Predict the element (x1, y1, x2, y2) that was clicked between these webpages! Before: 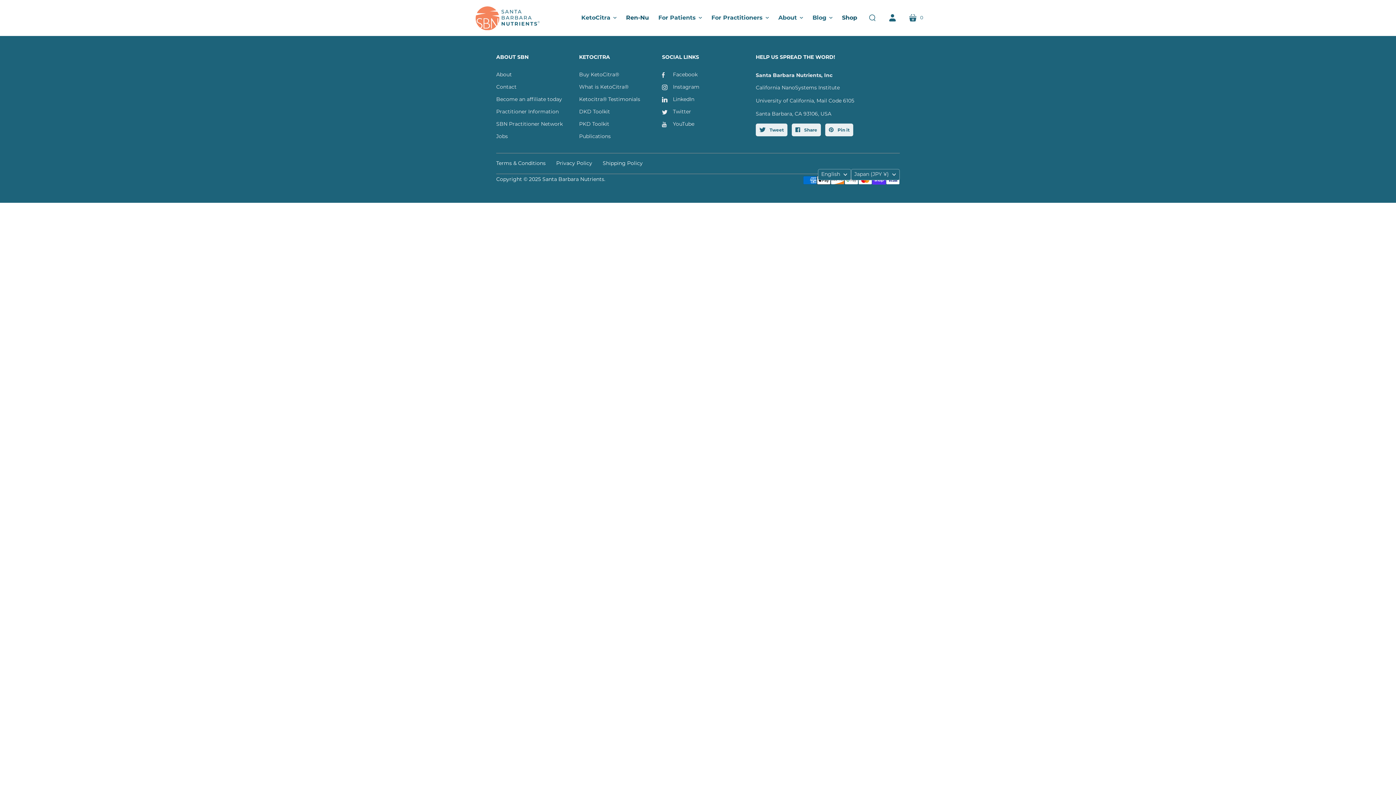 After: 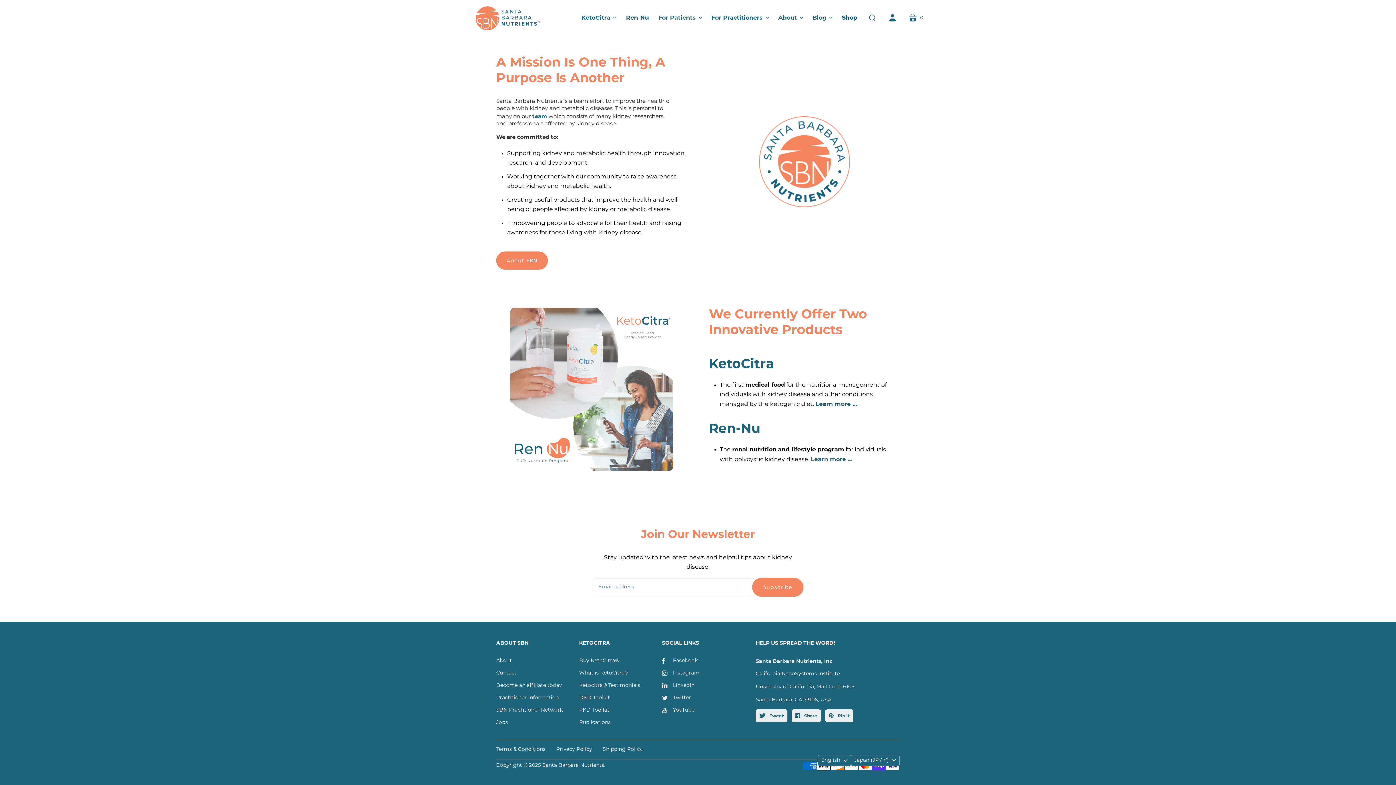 Action: label: Blog bbox: (808, 10, 837, 25)